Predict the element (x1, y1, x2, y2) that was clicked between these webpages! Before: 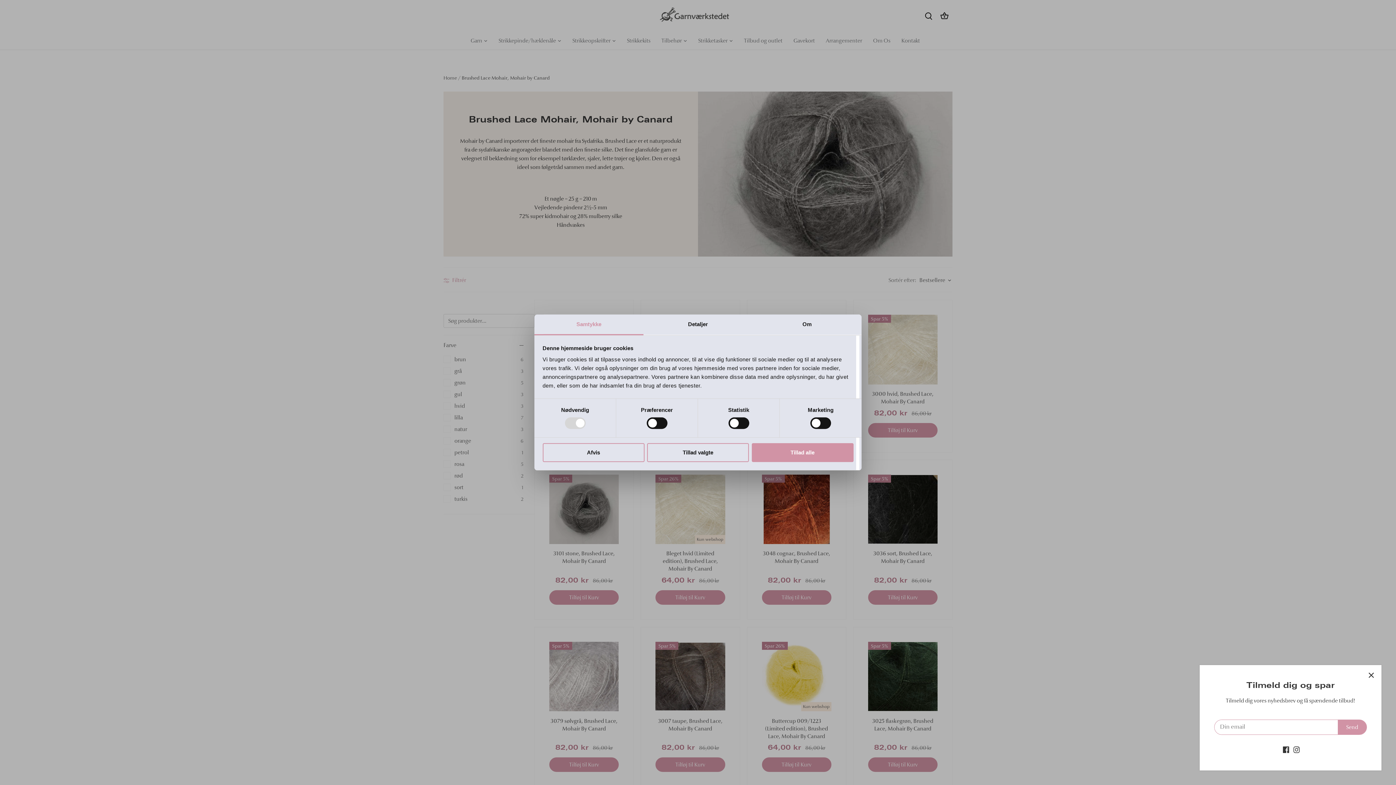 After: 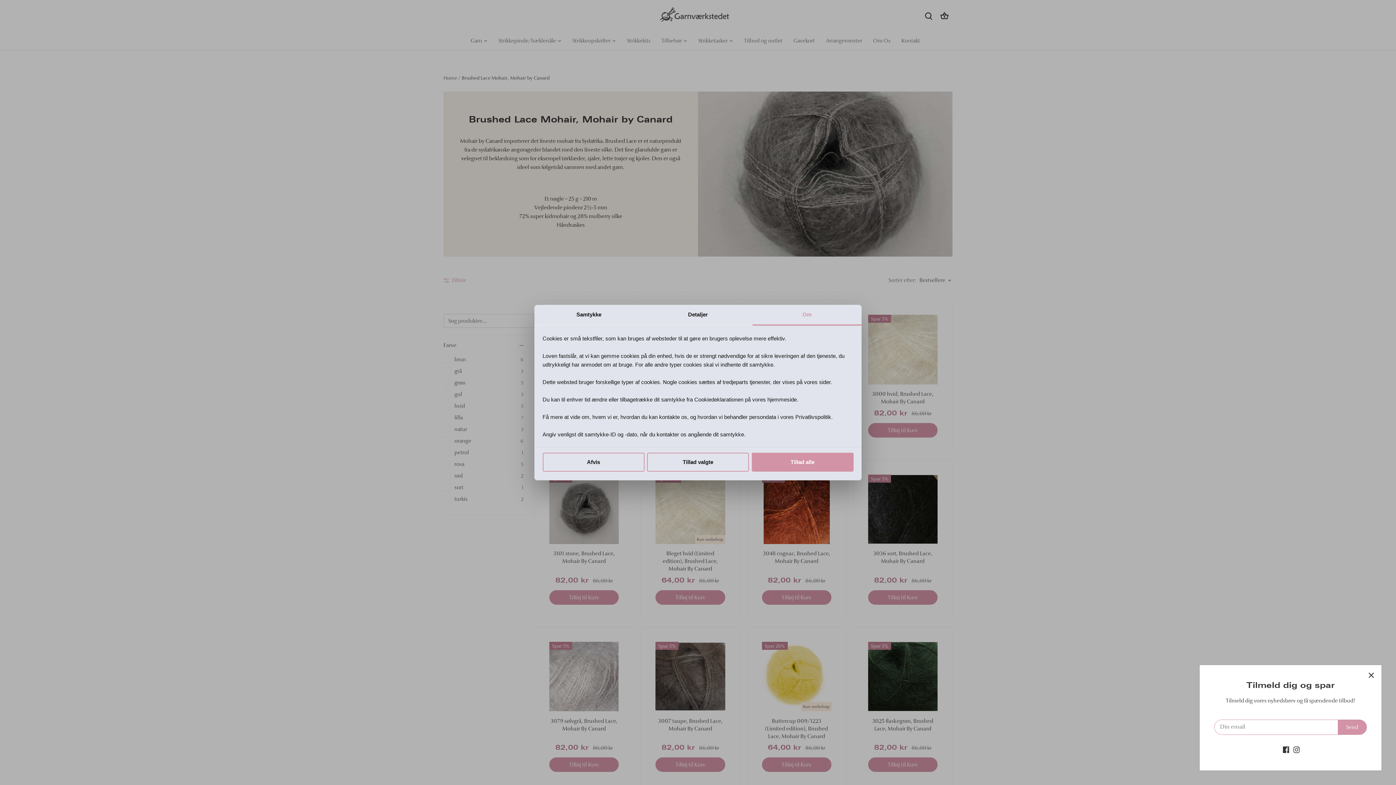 Action: bbox: (752, 314, 861, 335) label: Om